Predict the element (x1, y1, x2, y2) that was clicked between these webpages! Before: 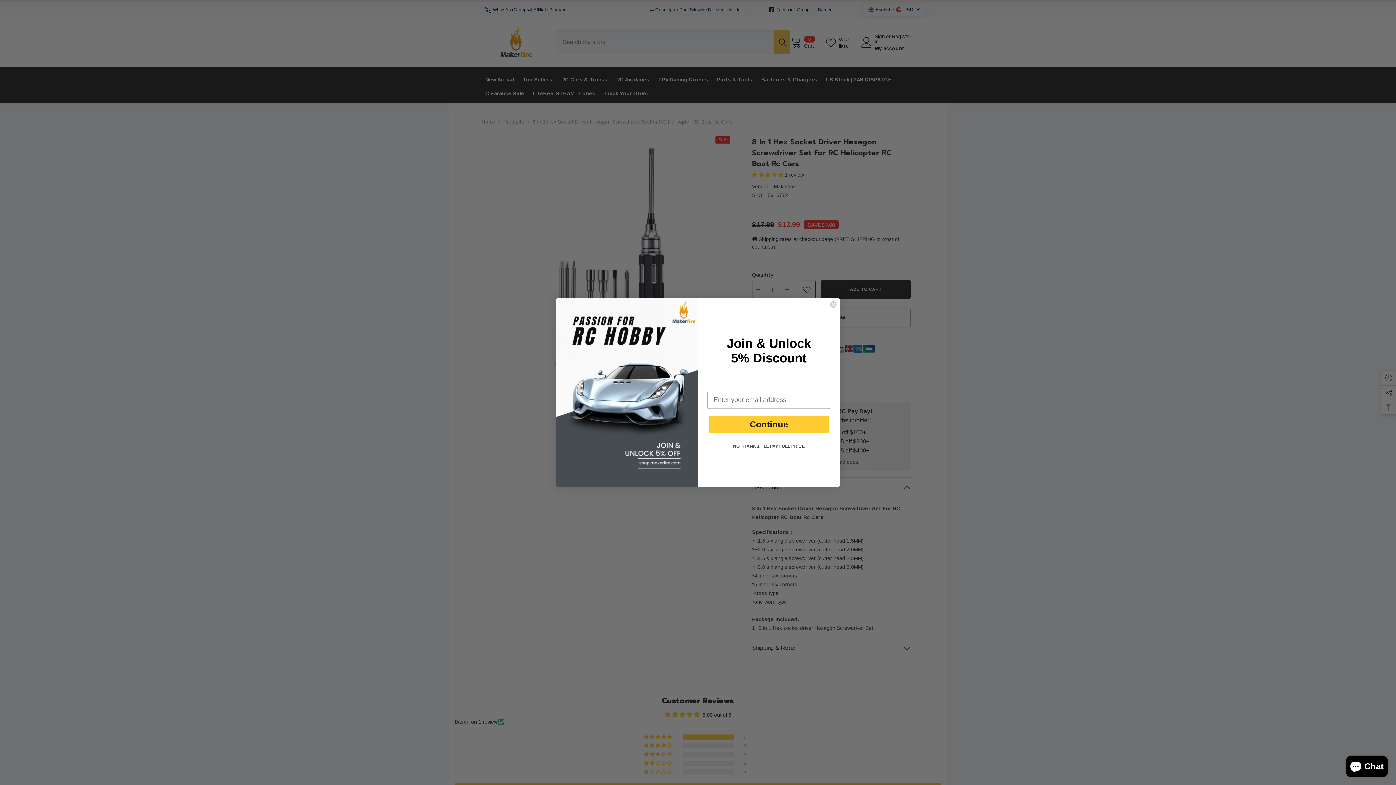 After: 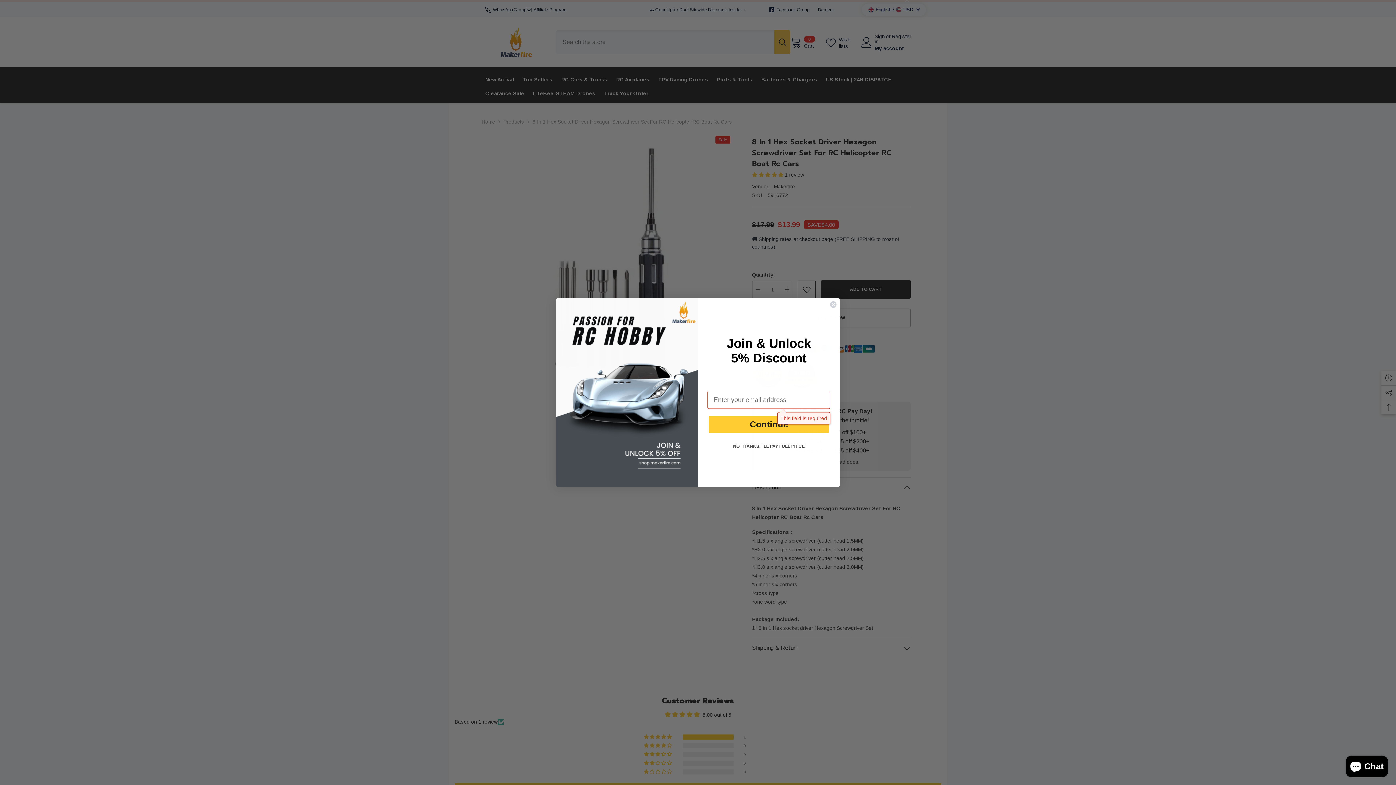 Action: label: Continue bbox: (709, 416, 829, 433)